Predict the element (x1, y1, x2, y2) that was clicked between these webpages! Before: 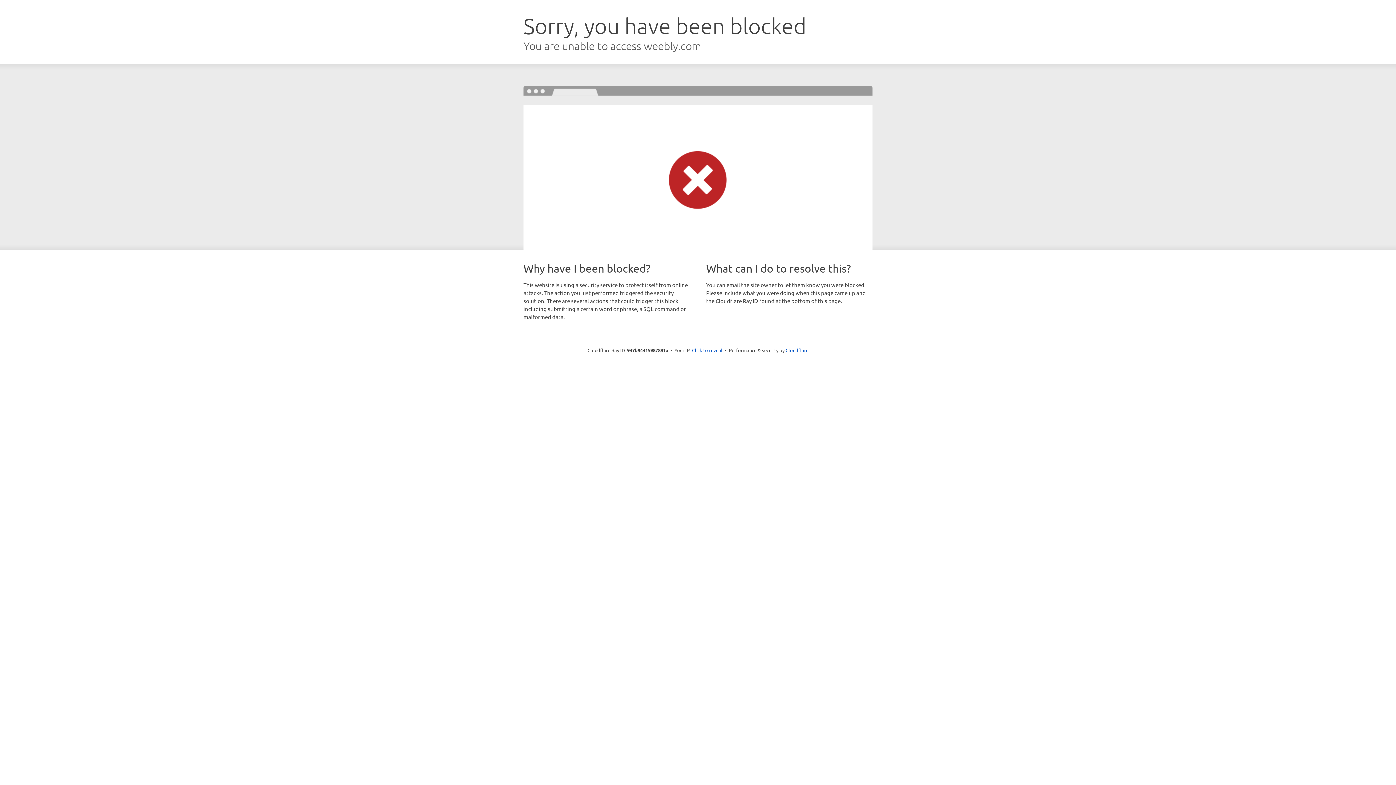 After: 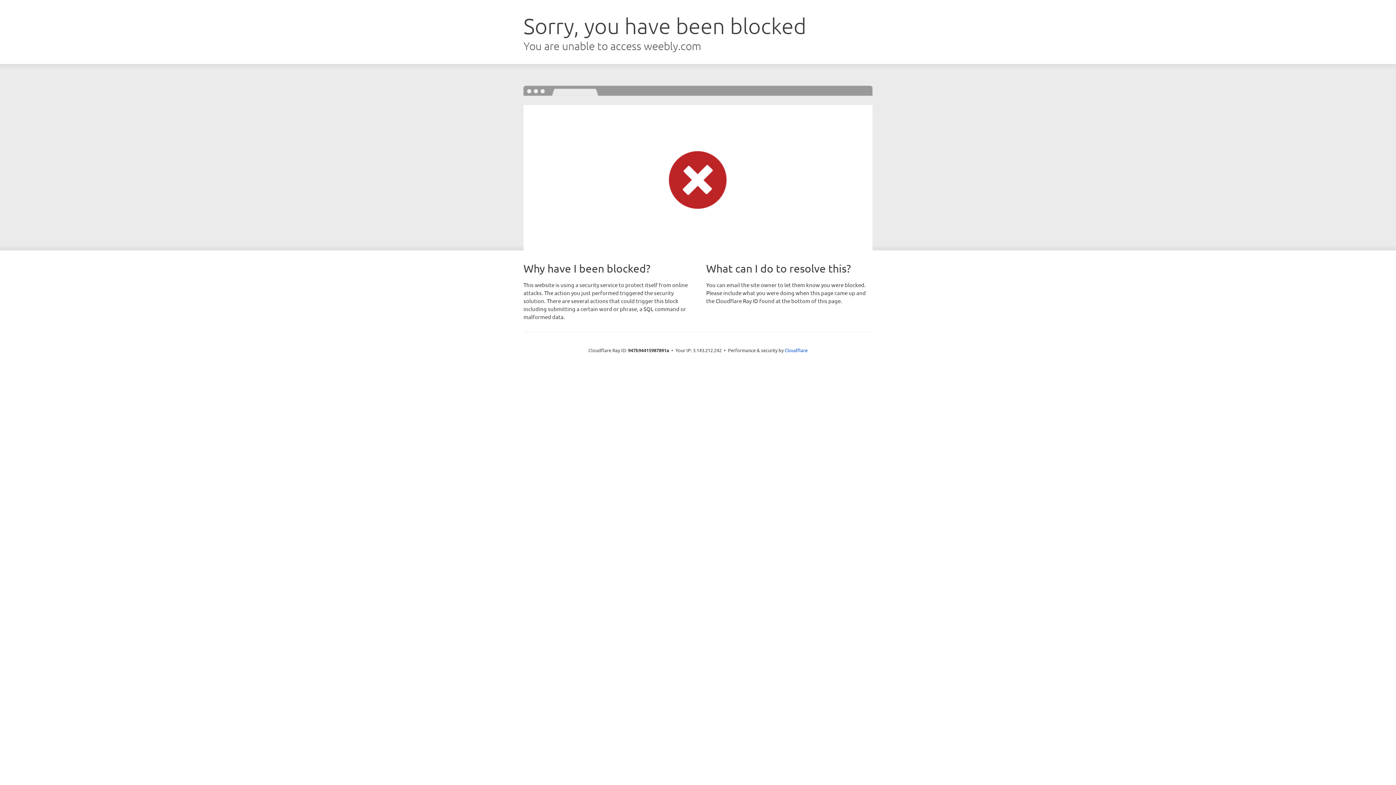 Action: label: Click to reveal bbox: (692, 346, 722, 353)